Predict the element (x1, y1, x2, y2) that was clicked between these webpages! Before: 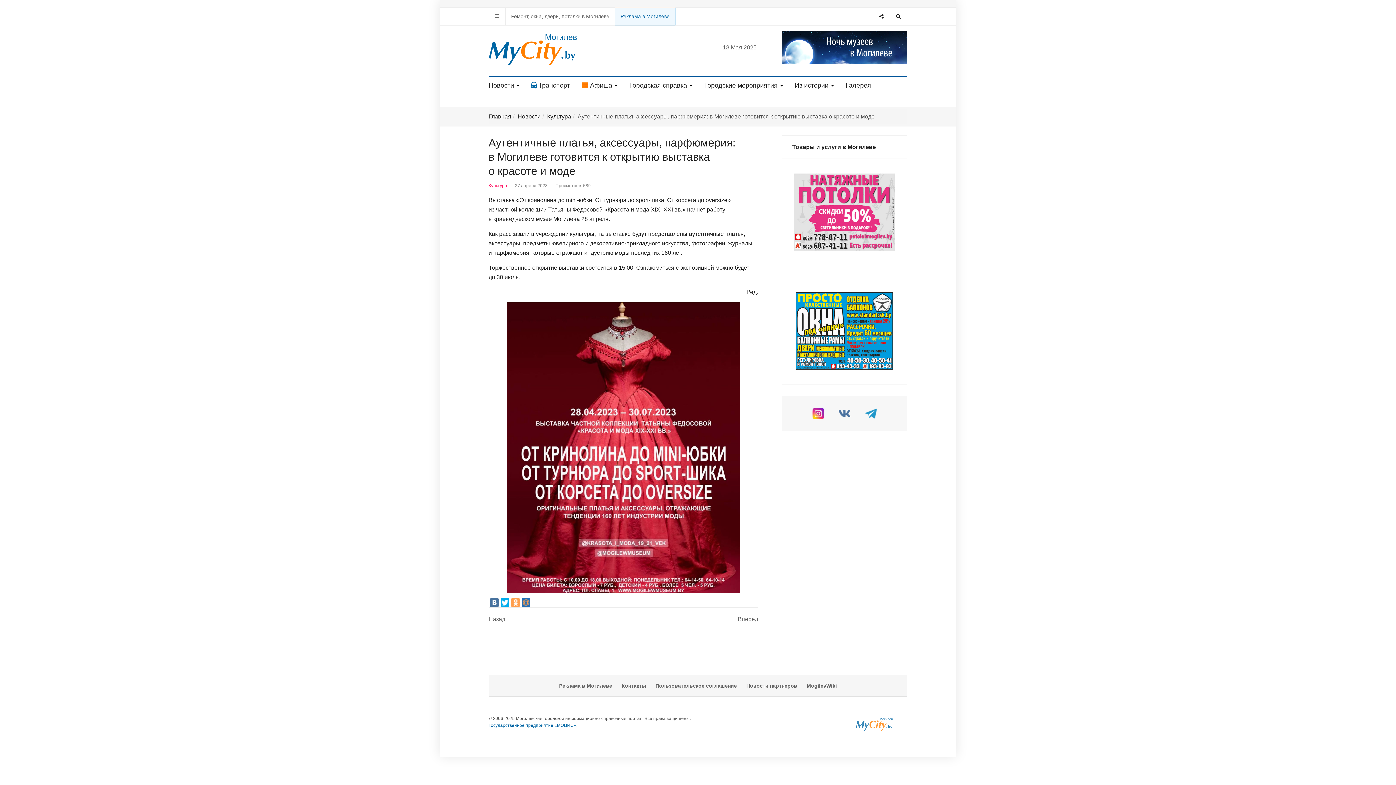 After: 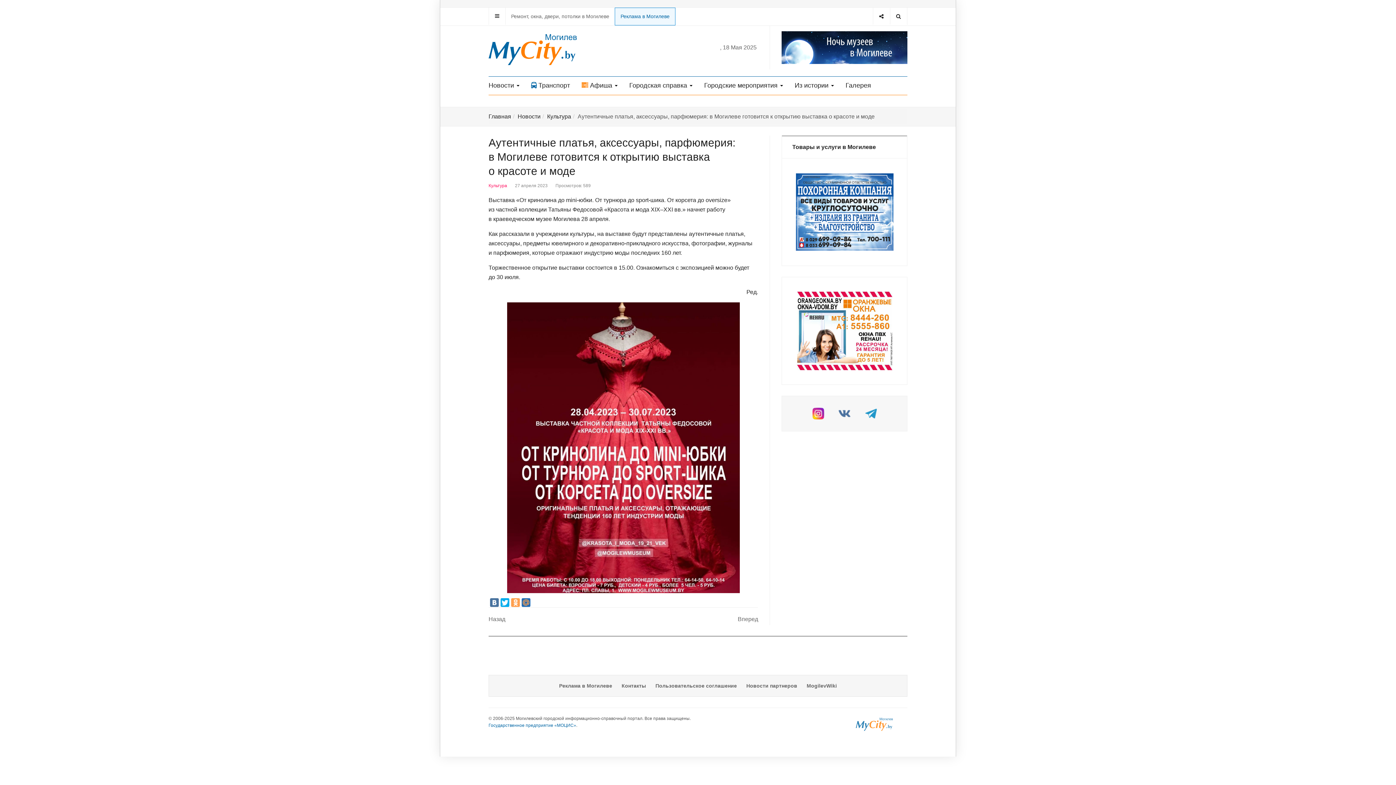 Action: bbox: (488, 7, 505, 24)